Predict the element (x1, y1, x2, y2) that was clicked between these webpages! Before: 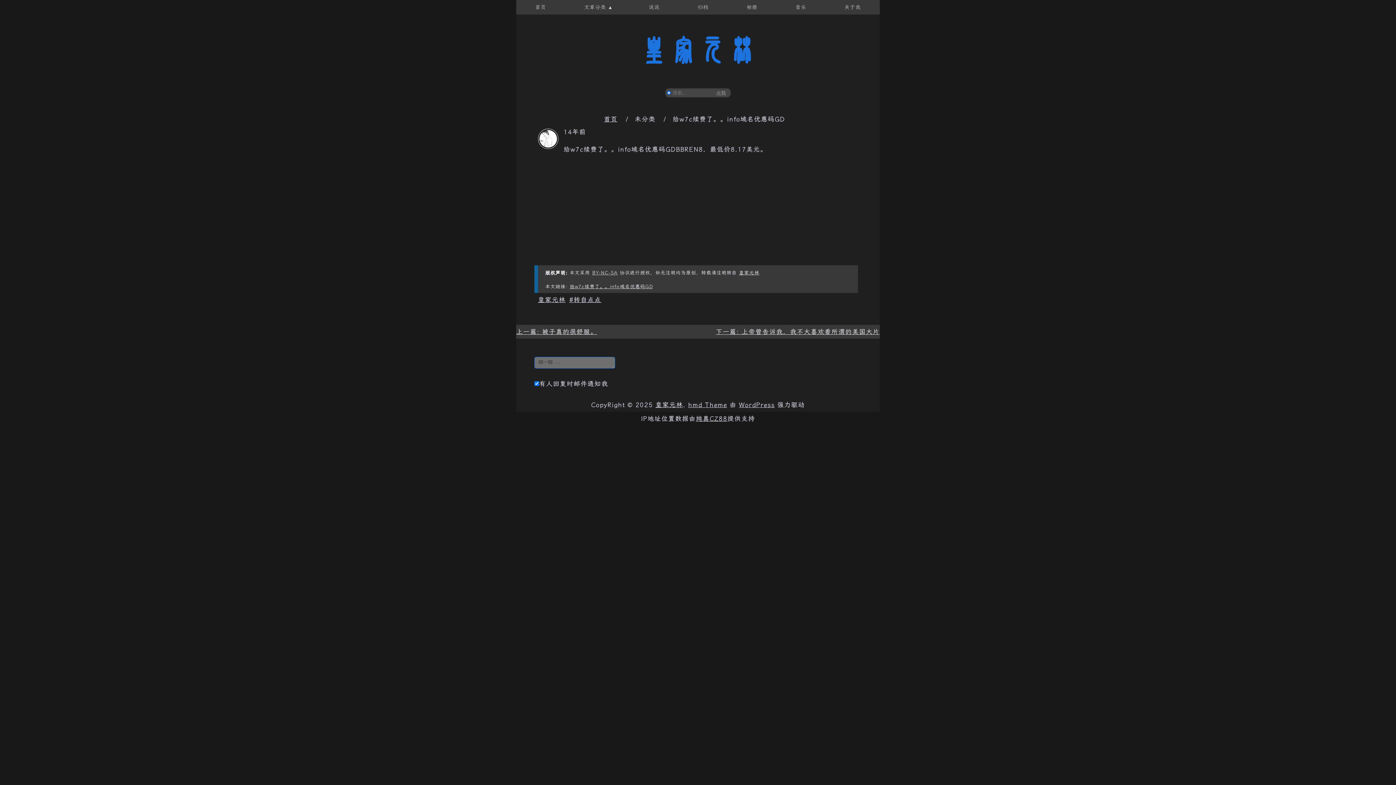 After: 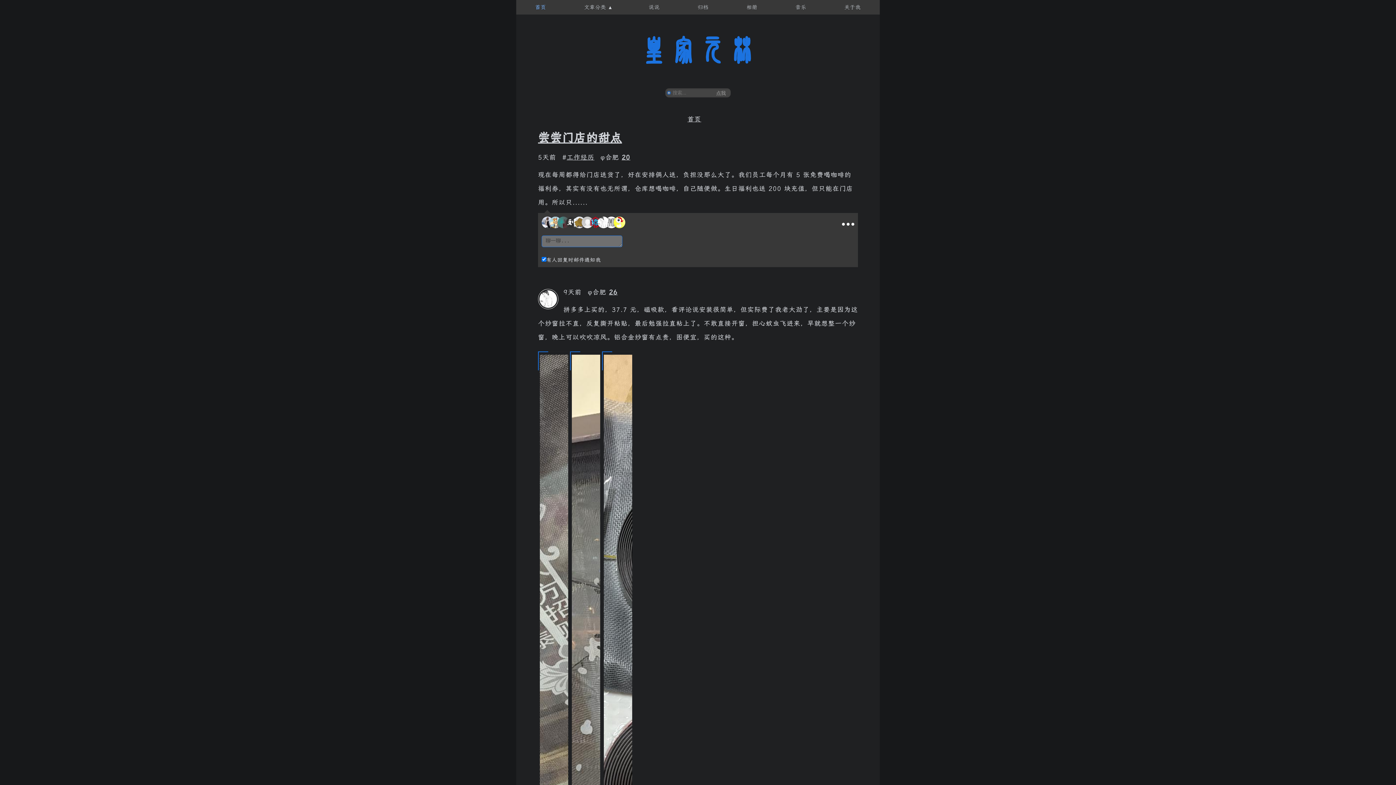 Action: label: 皇家元林 bbox: (639, 36, 757, 65)